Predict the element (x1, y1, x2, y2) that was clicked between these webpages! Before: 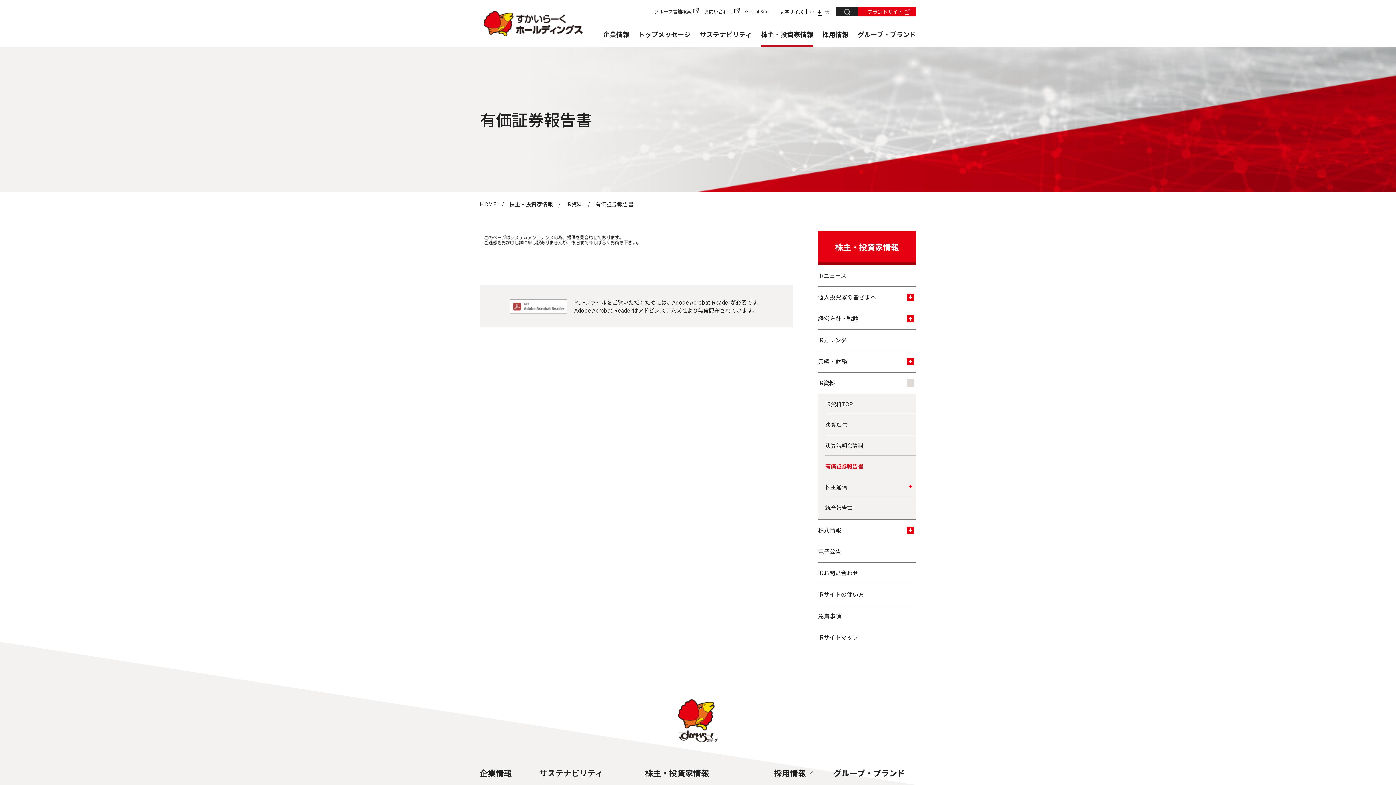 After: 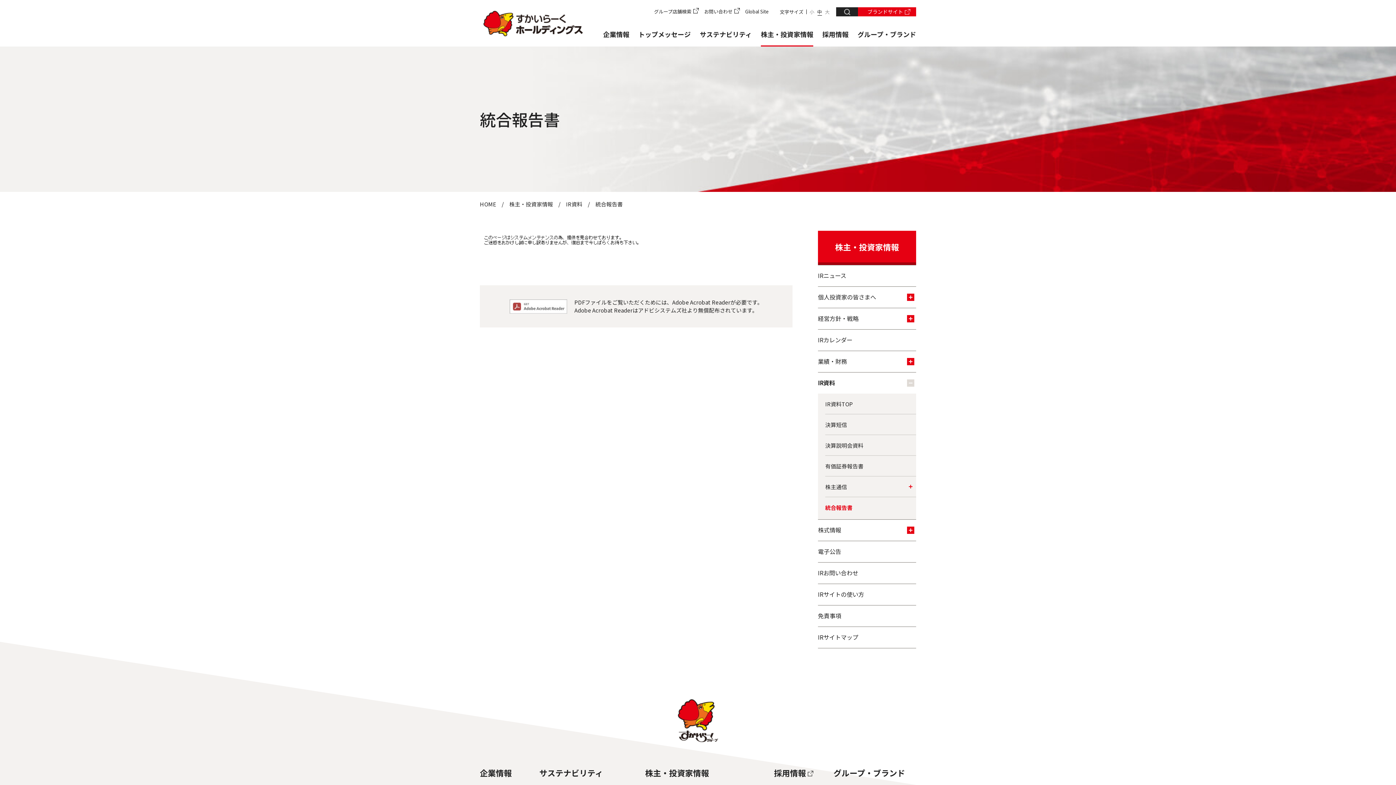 Action: bbox: (825, 497, 916, 517) label: 統合報告書